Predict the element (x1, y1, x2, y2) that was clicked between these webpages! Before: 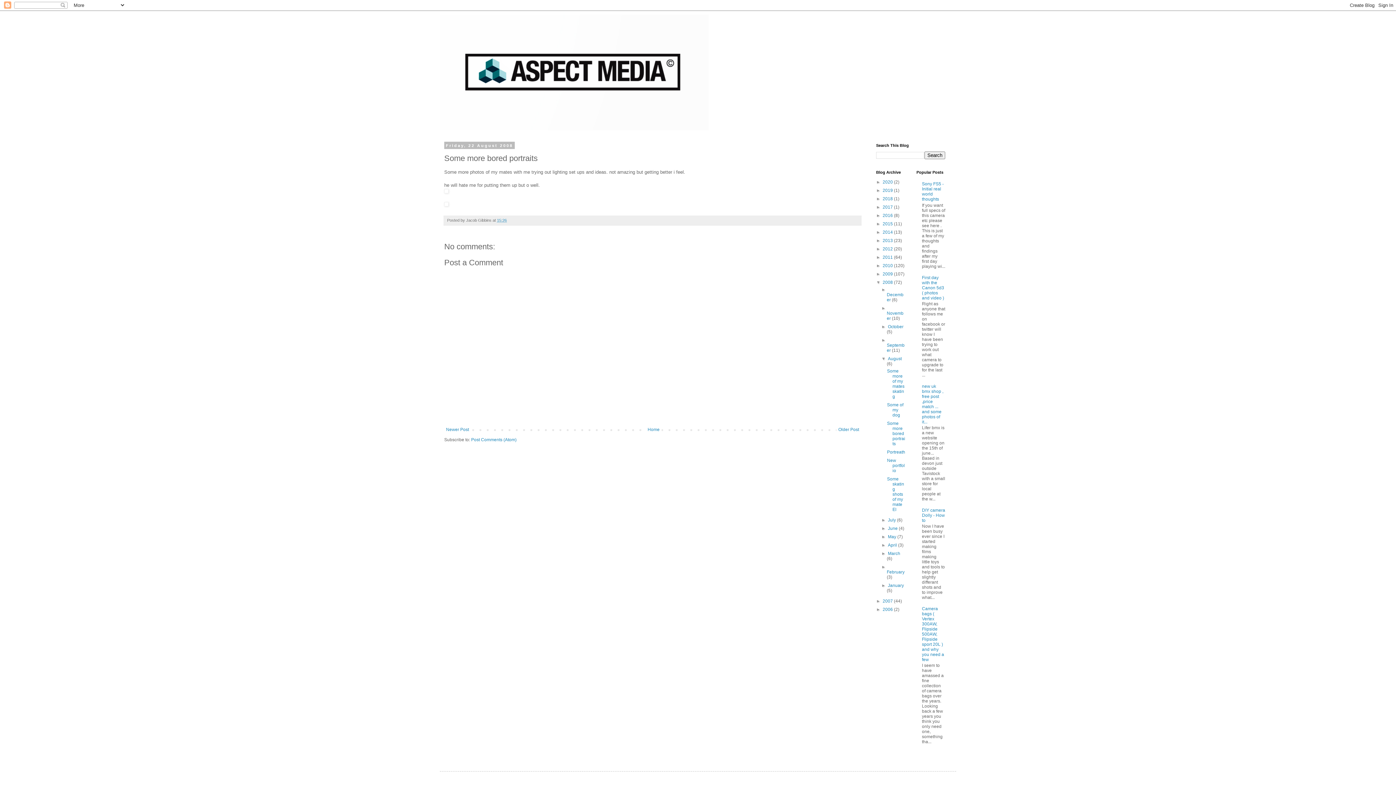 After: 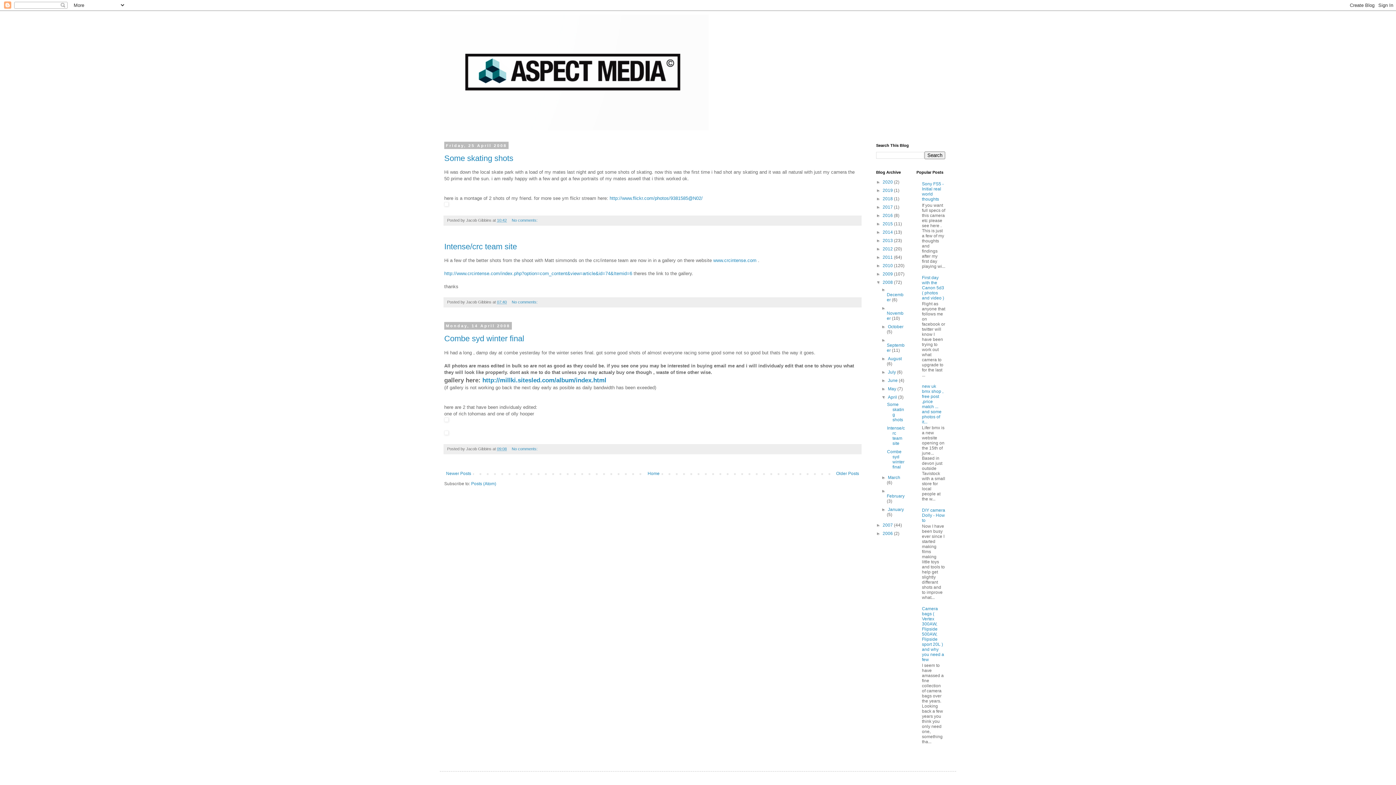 Action: label: April  bbox: (888, 542, 898, 548)